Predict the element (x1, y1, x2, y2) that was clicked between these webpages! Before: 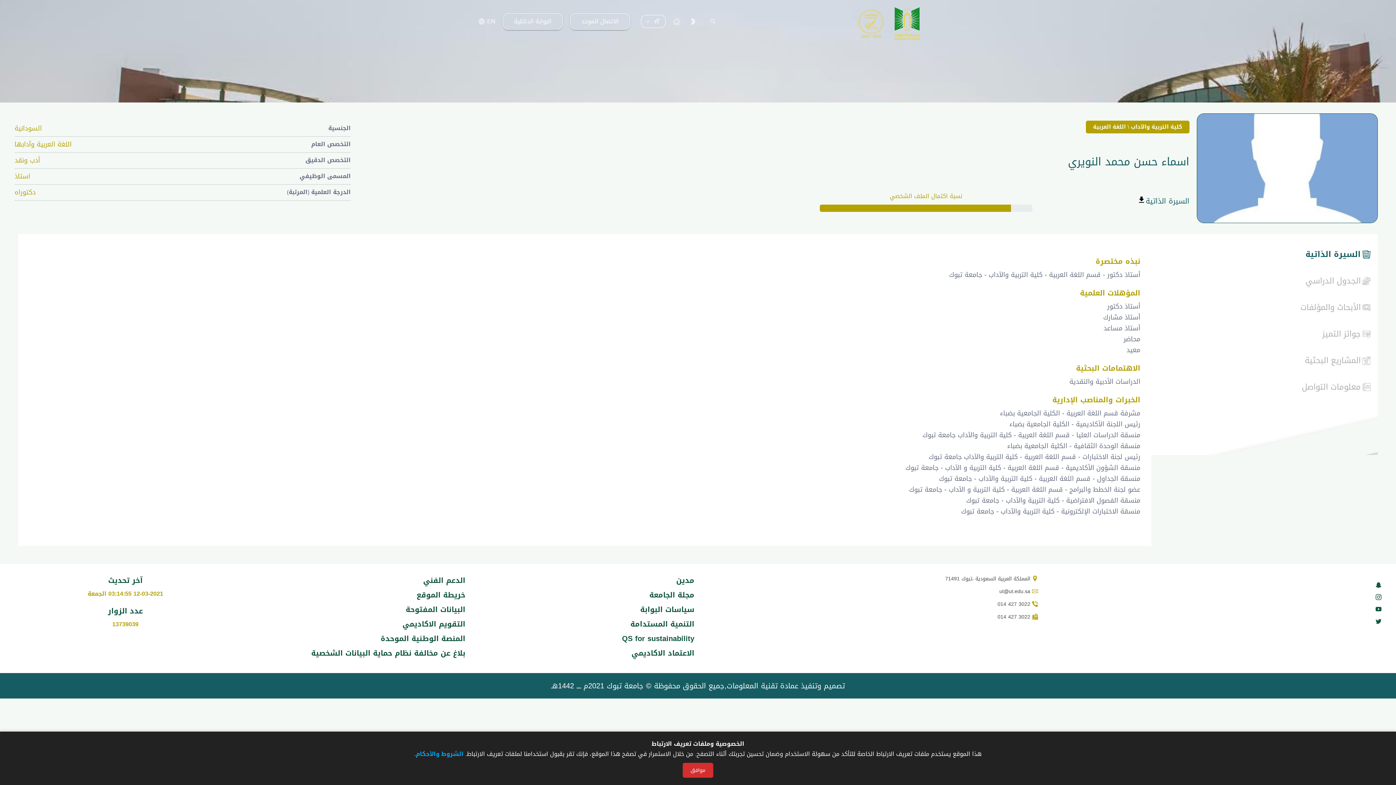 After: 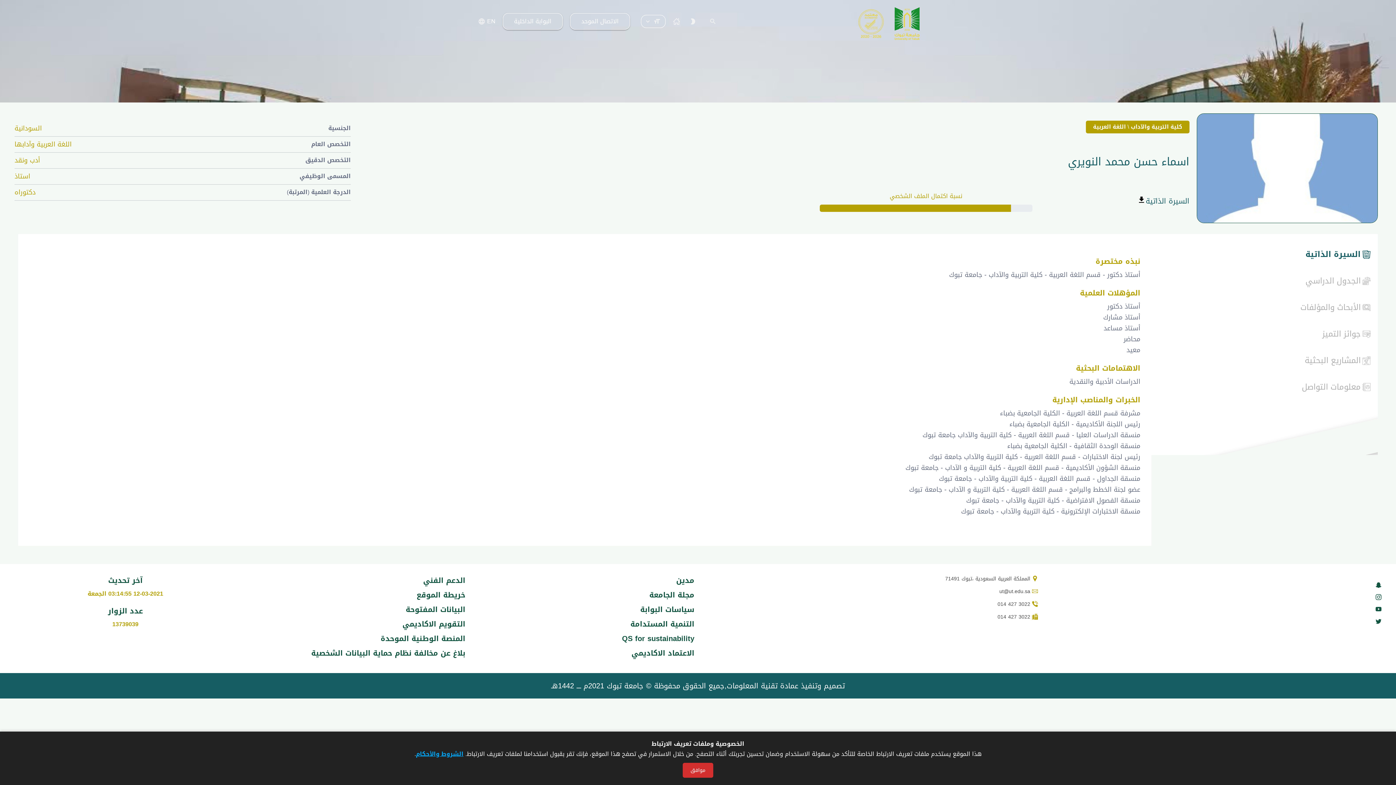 Action: bbox: (416, 748, 463, 760) label: الشروط والأحكام